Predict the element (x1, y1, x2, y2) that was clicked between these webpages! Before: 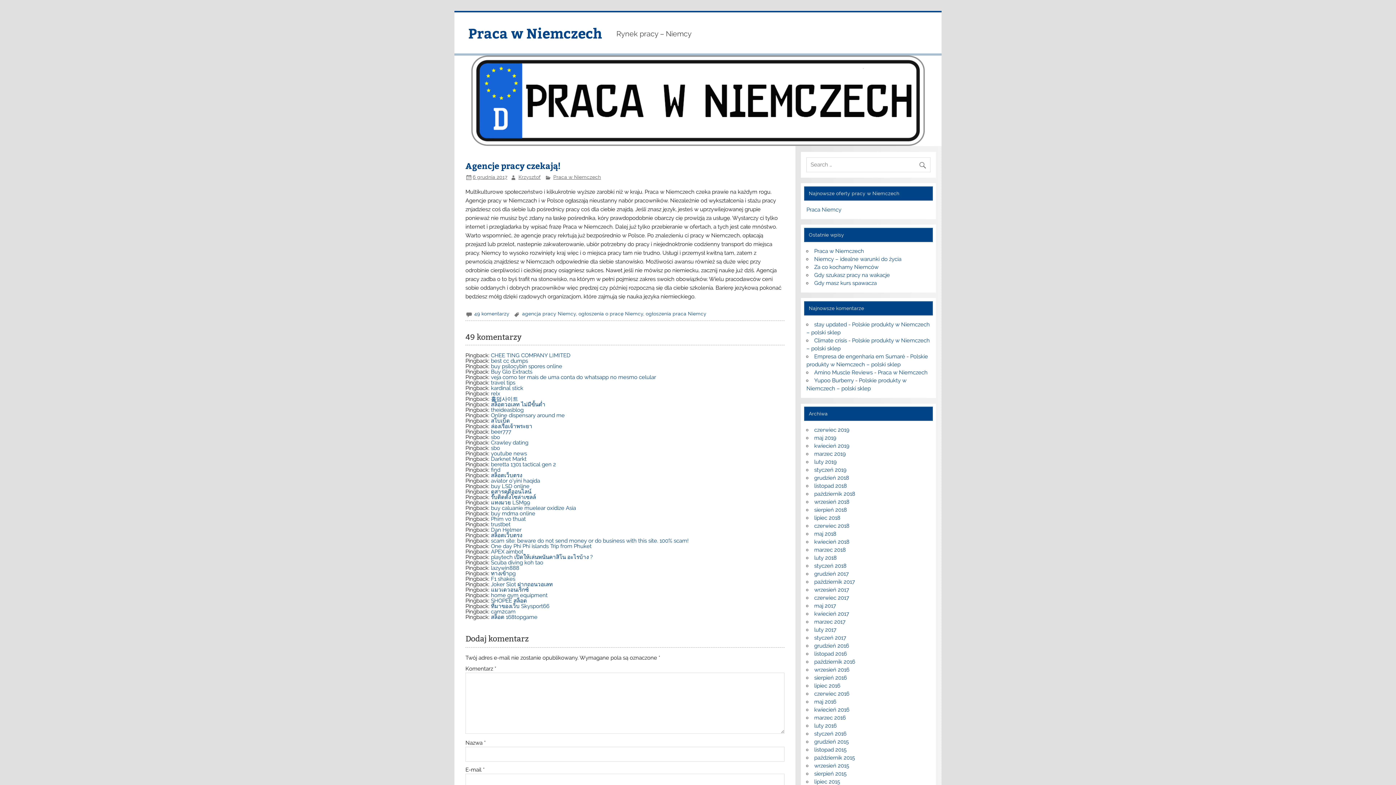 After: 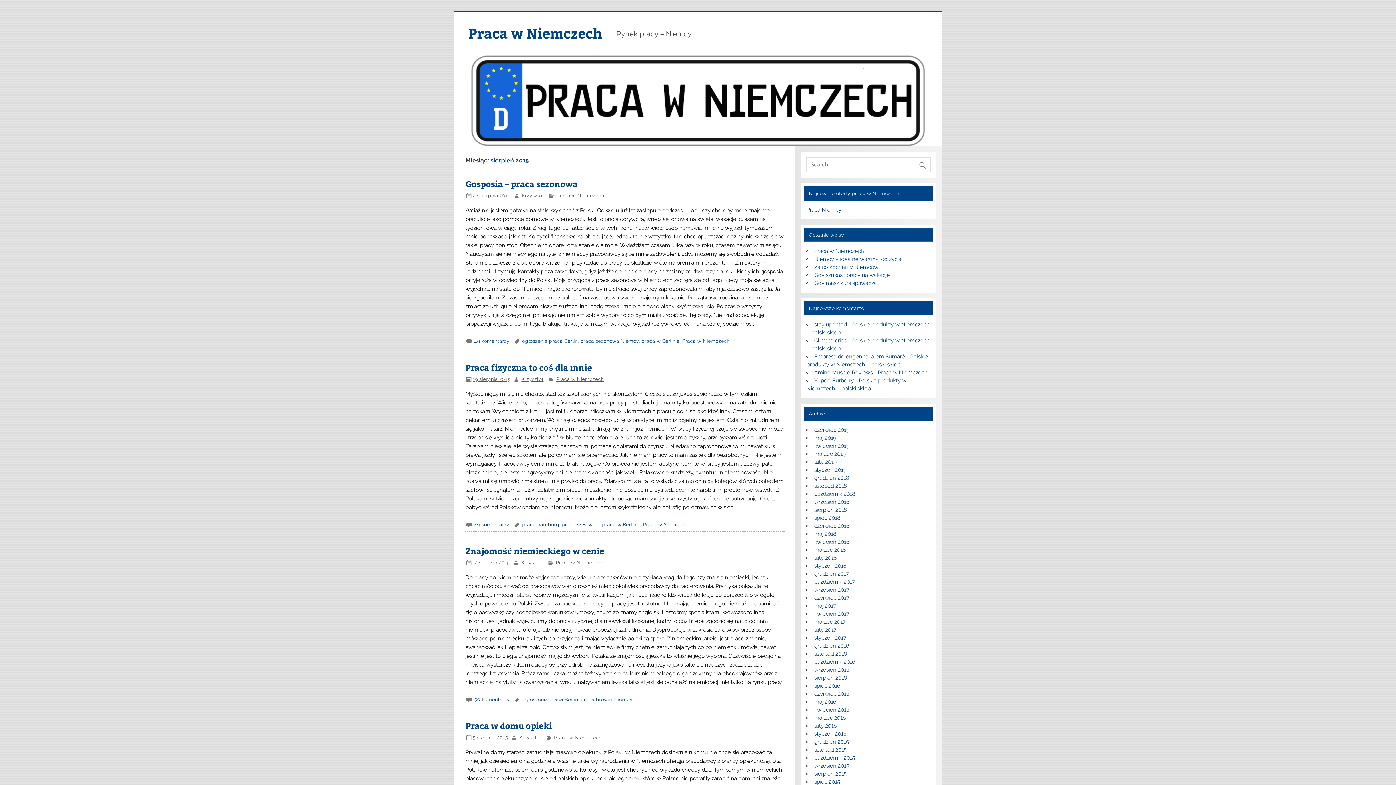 Action: label: sierpień 2015 bbox: (814, 770, 846, 777)